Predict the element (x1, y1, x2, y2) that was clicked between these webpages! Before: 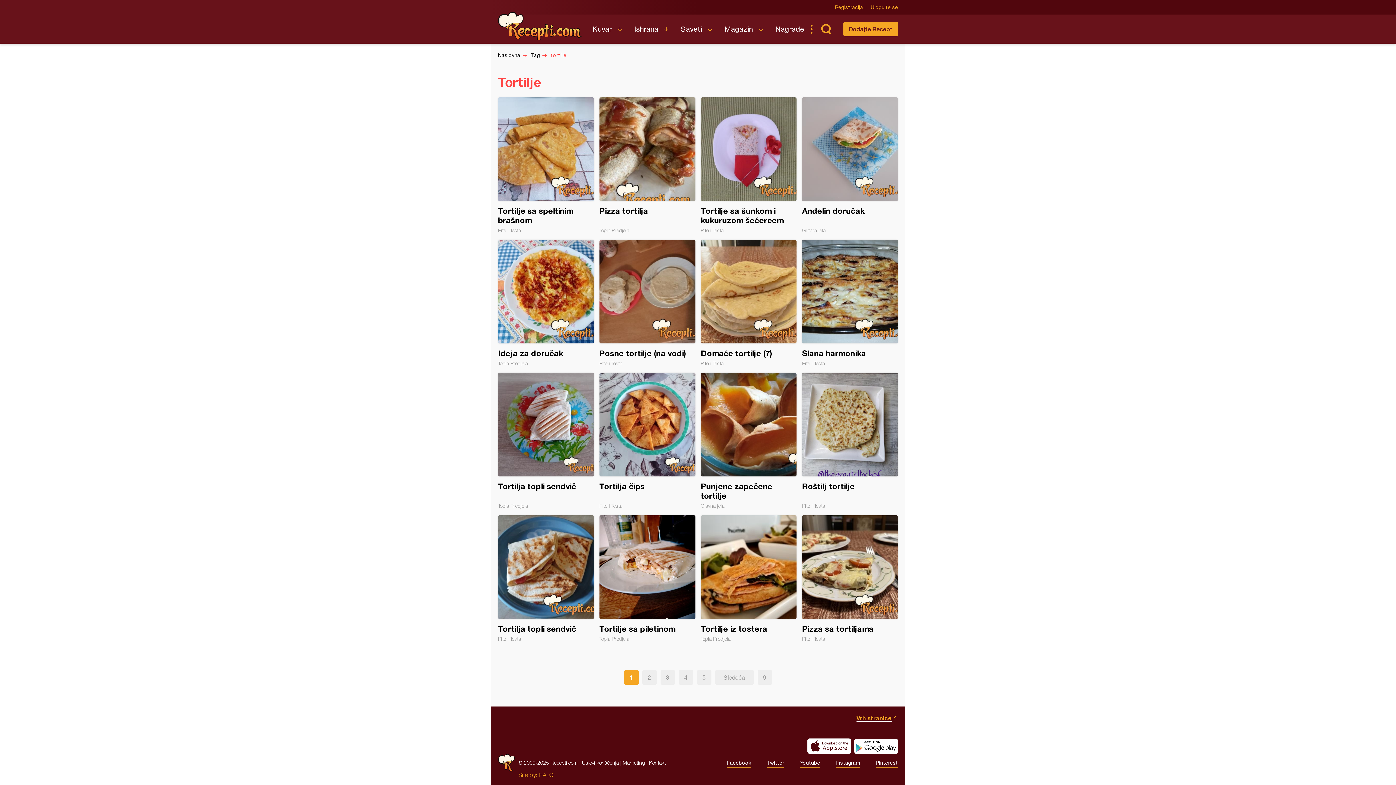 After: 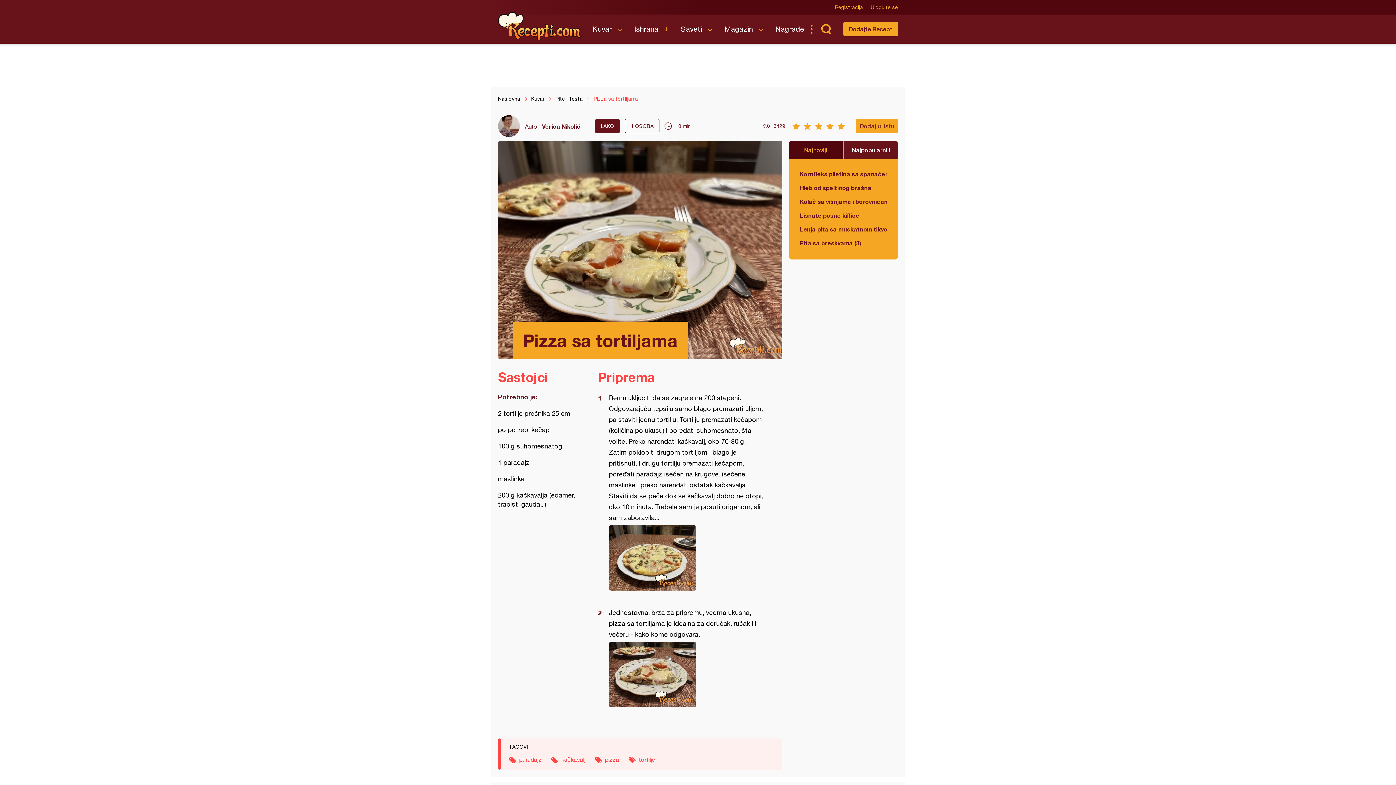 Action: label: Pizza sa tortiljama bbox: (802, 515, 898, 642)